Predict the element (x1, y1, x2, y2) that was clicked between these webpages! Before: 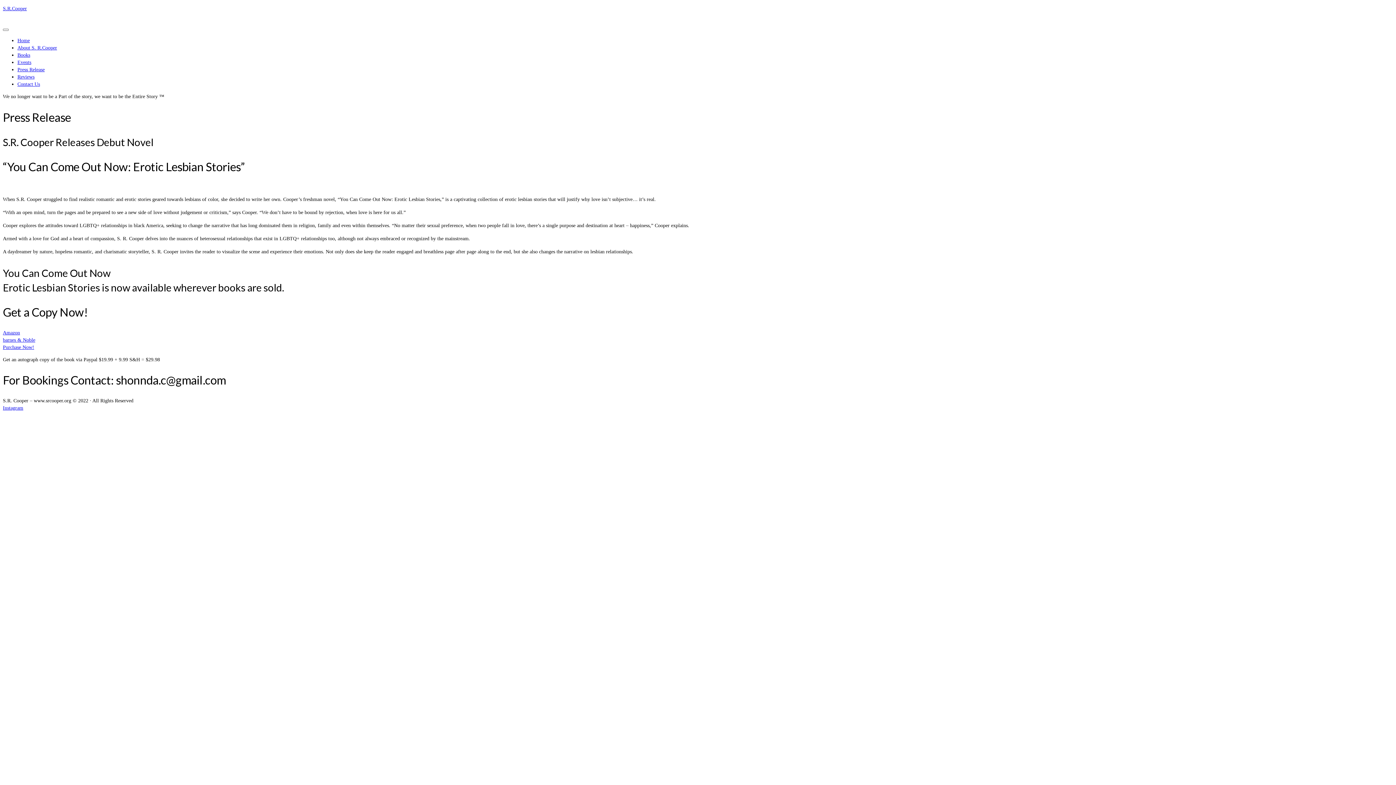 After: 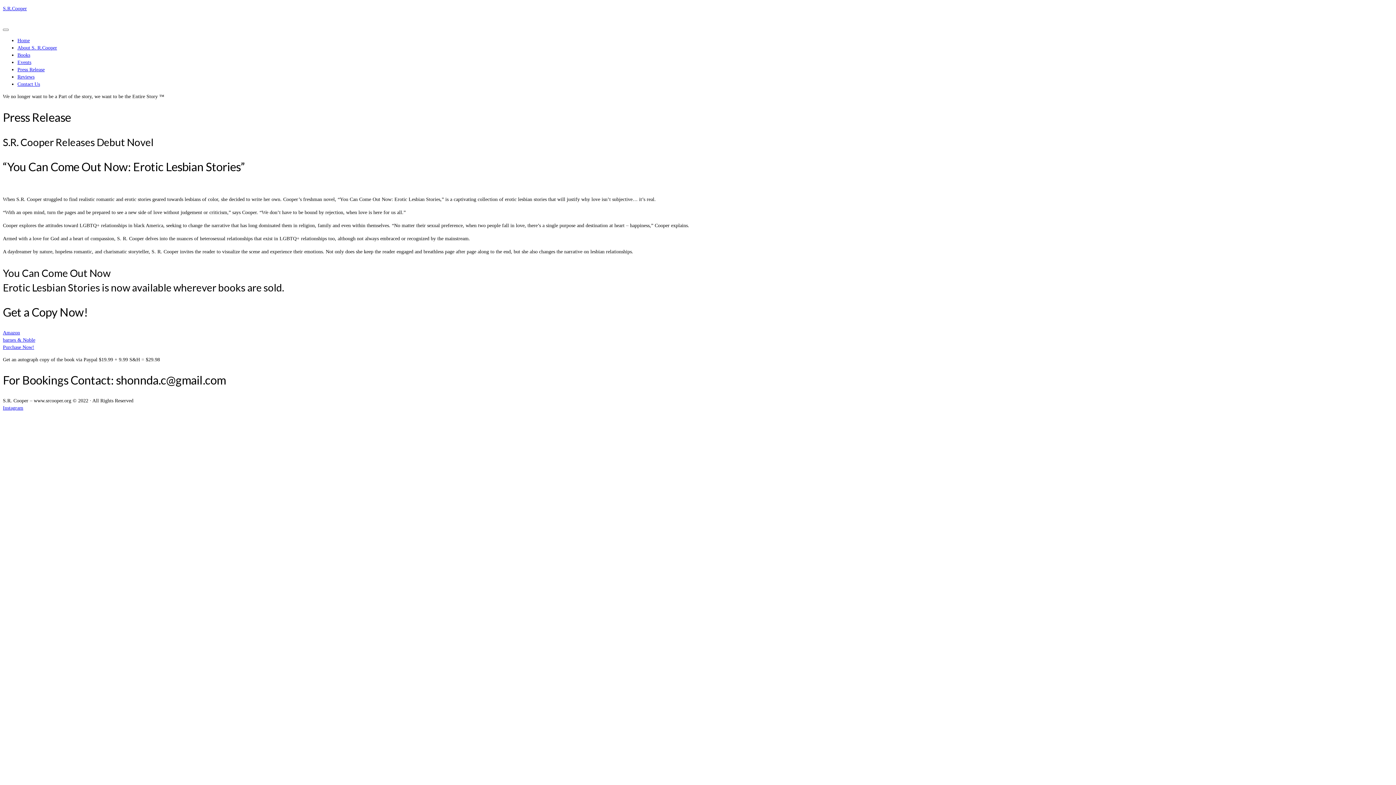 Action: bbox: (2, 344, 34, 350) label: Purchase Now!